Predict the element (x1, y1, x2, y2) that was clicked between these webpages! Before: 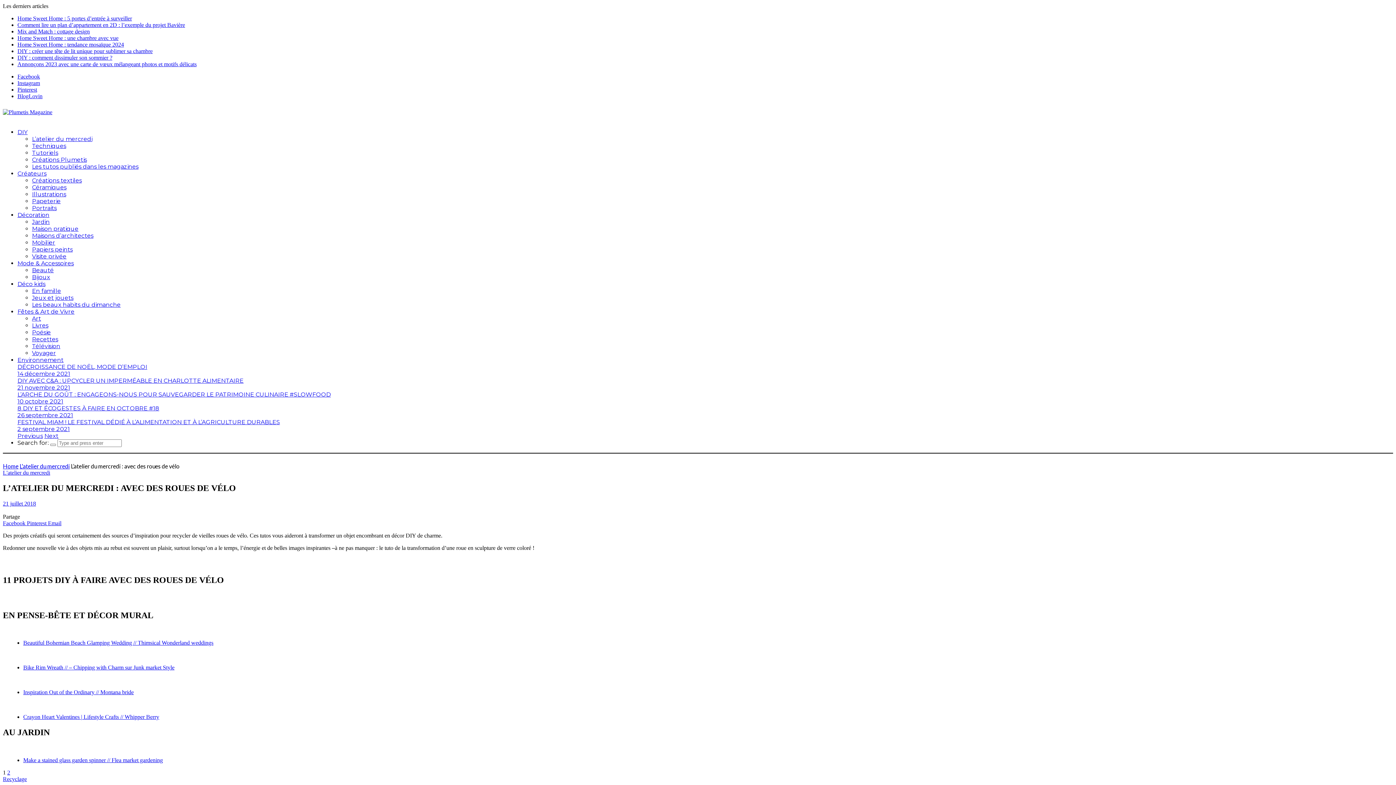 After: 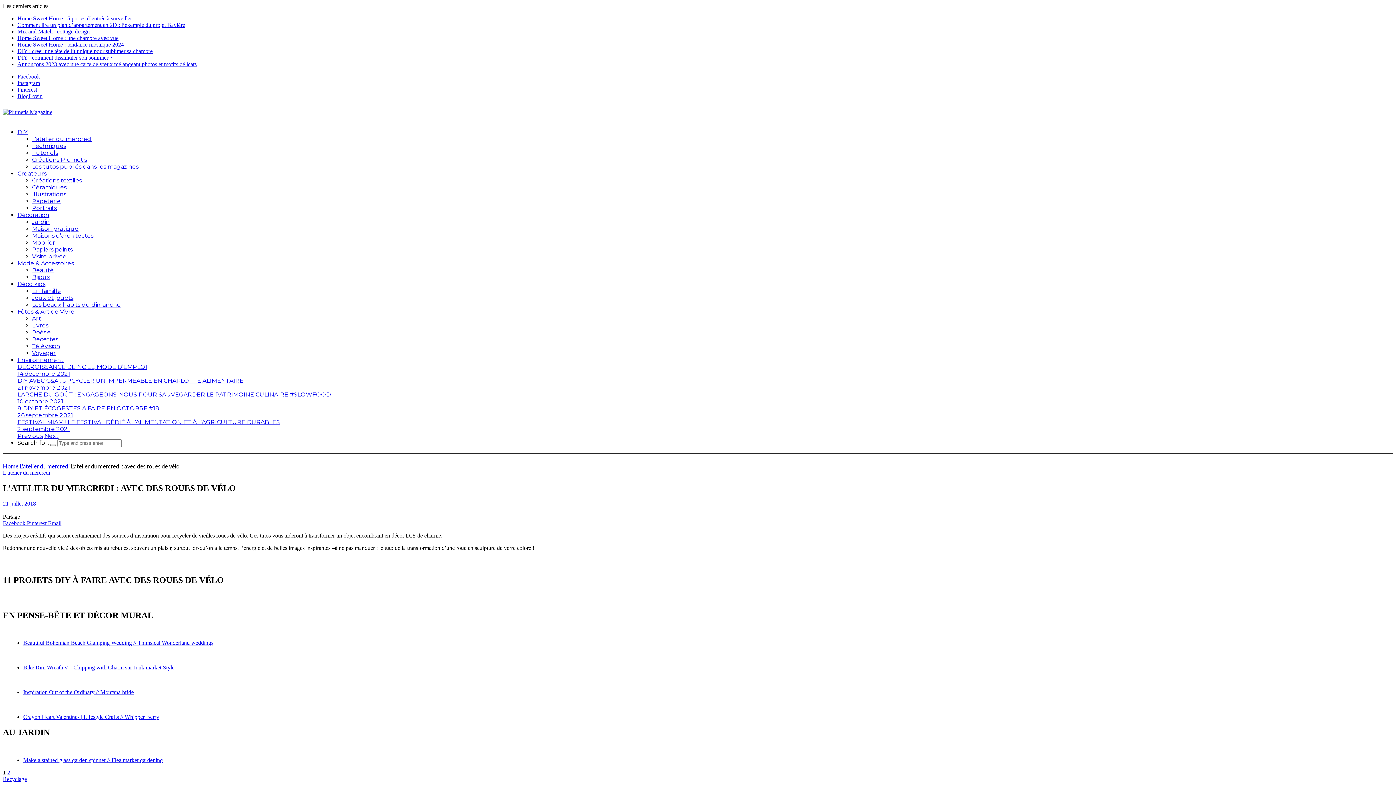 Action: bbox: (26, 520, 48, 526) label: Pinterest 